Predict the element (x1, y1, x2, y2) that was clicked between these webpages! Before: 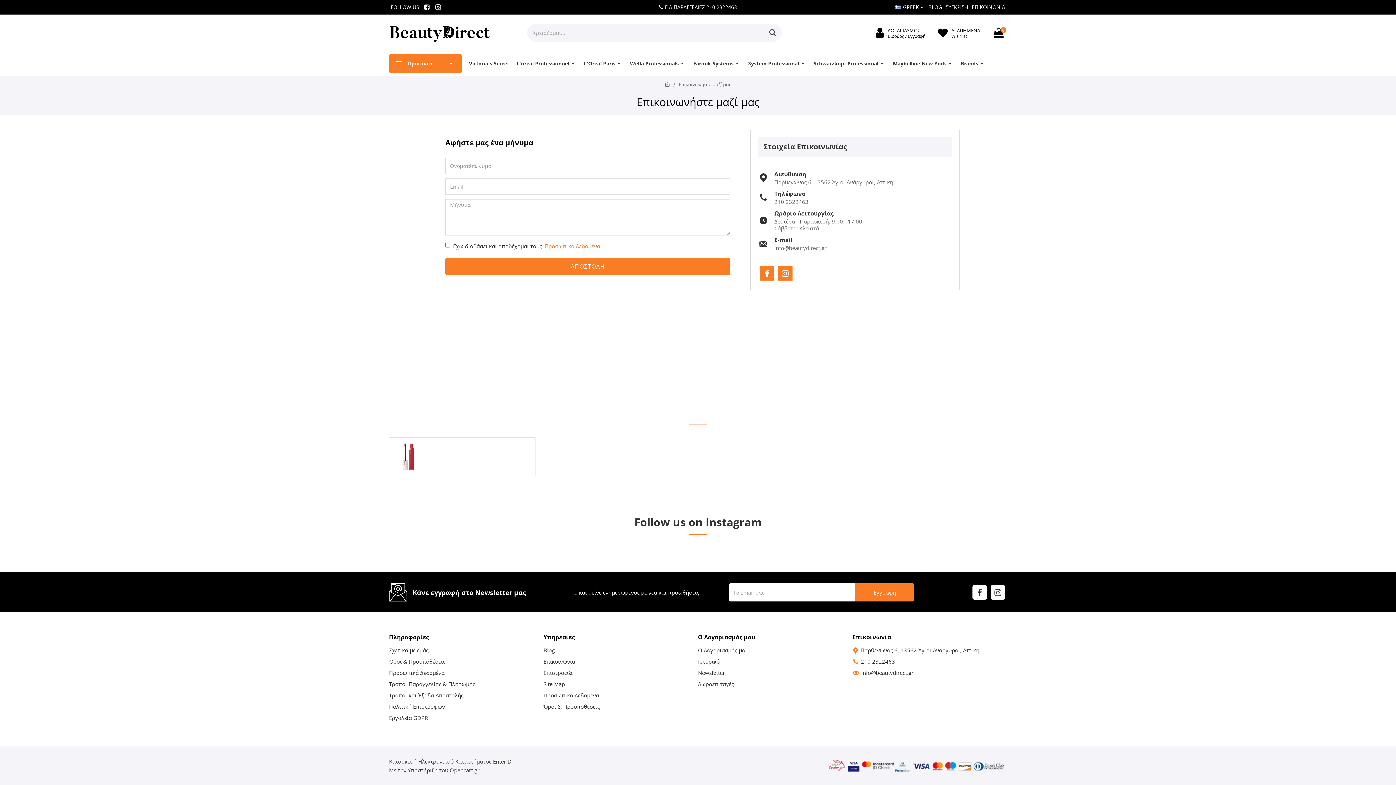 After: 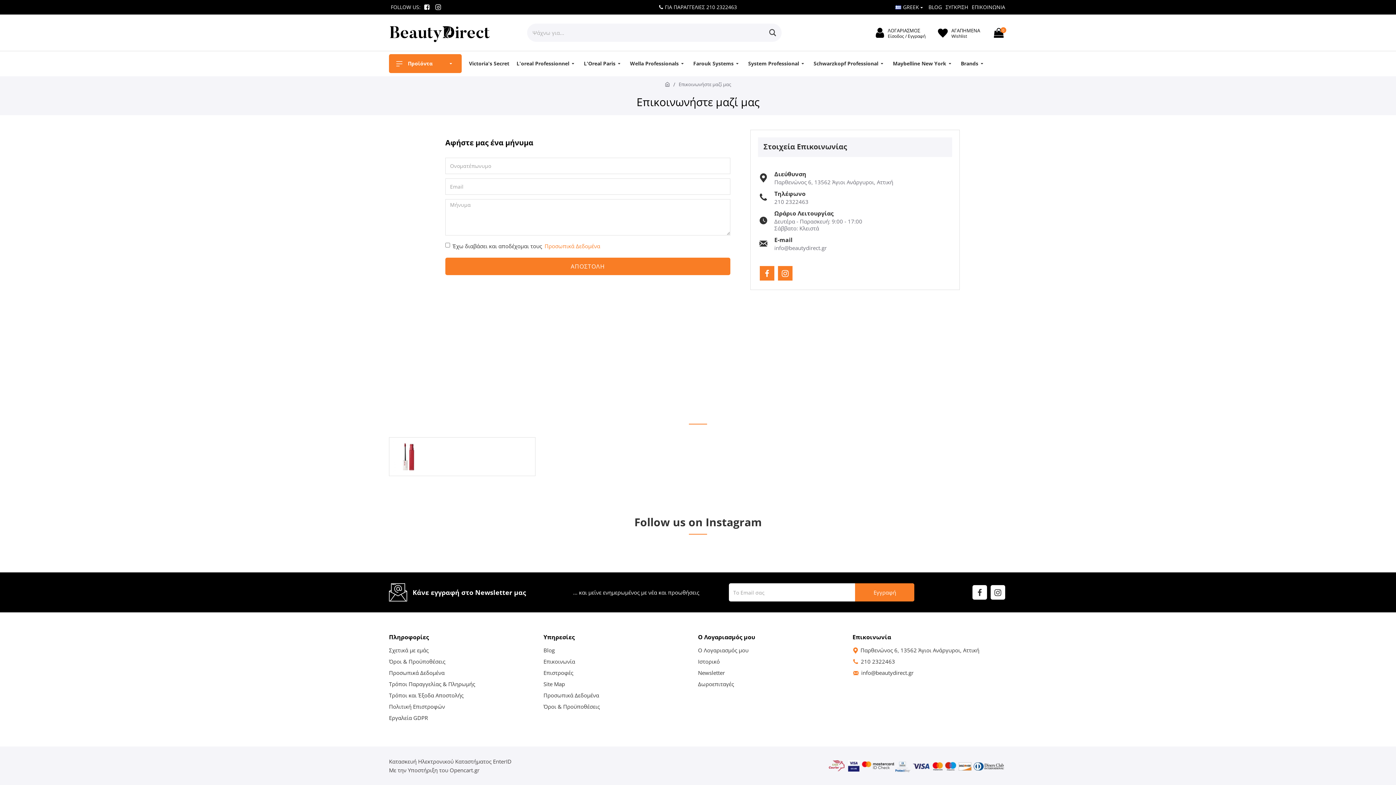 Action: label: Με την Υποστήριξη του Opencart.gr bbox: (389, 766, 479, 774)